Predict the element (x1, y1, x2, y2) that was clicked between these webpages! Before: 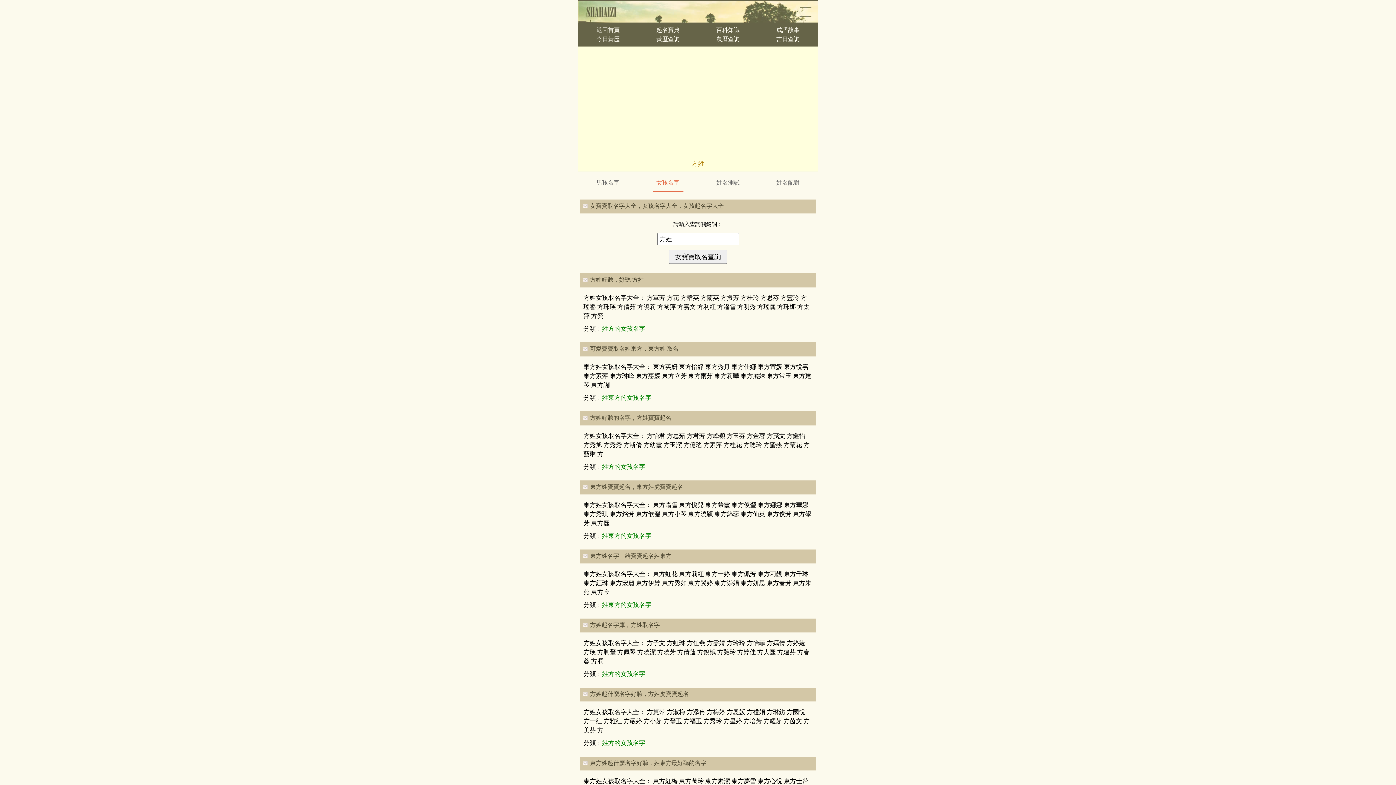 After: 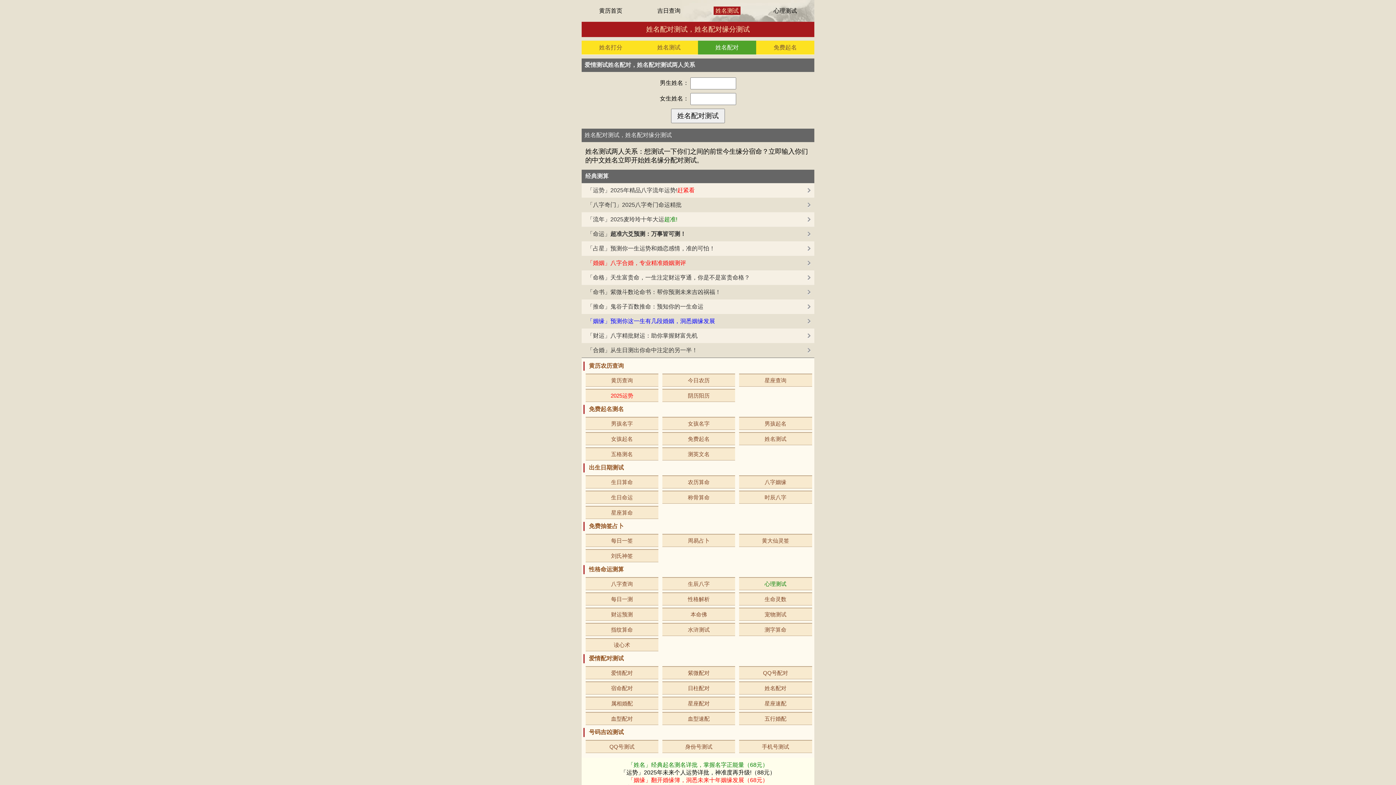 Action: bbox: (772, 175, 803, 191) label: 姓名配對